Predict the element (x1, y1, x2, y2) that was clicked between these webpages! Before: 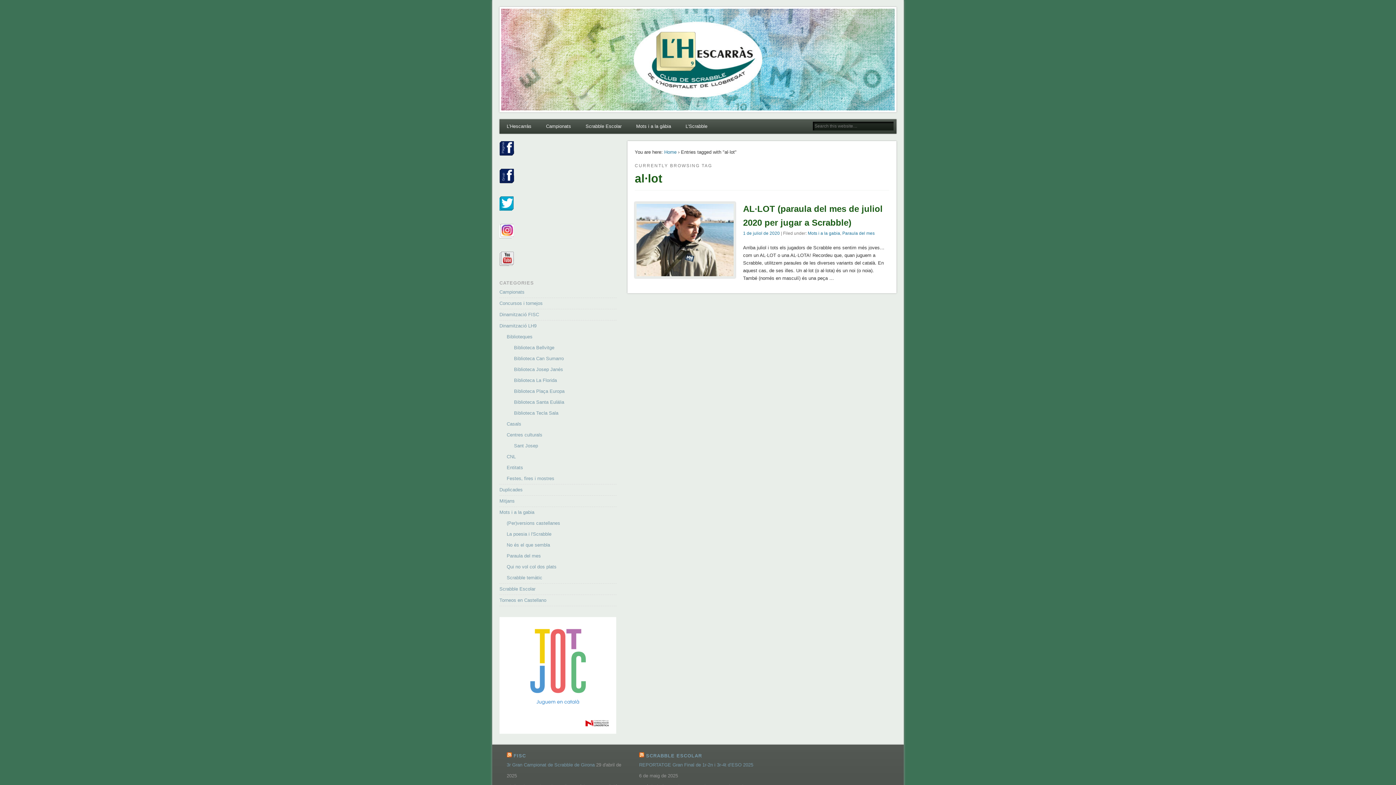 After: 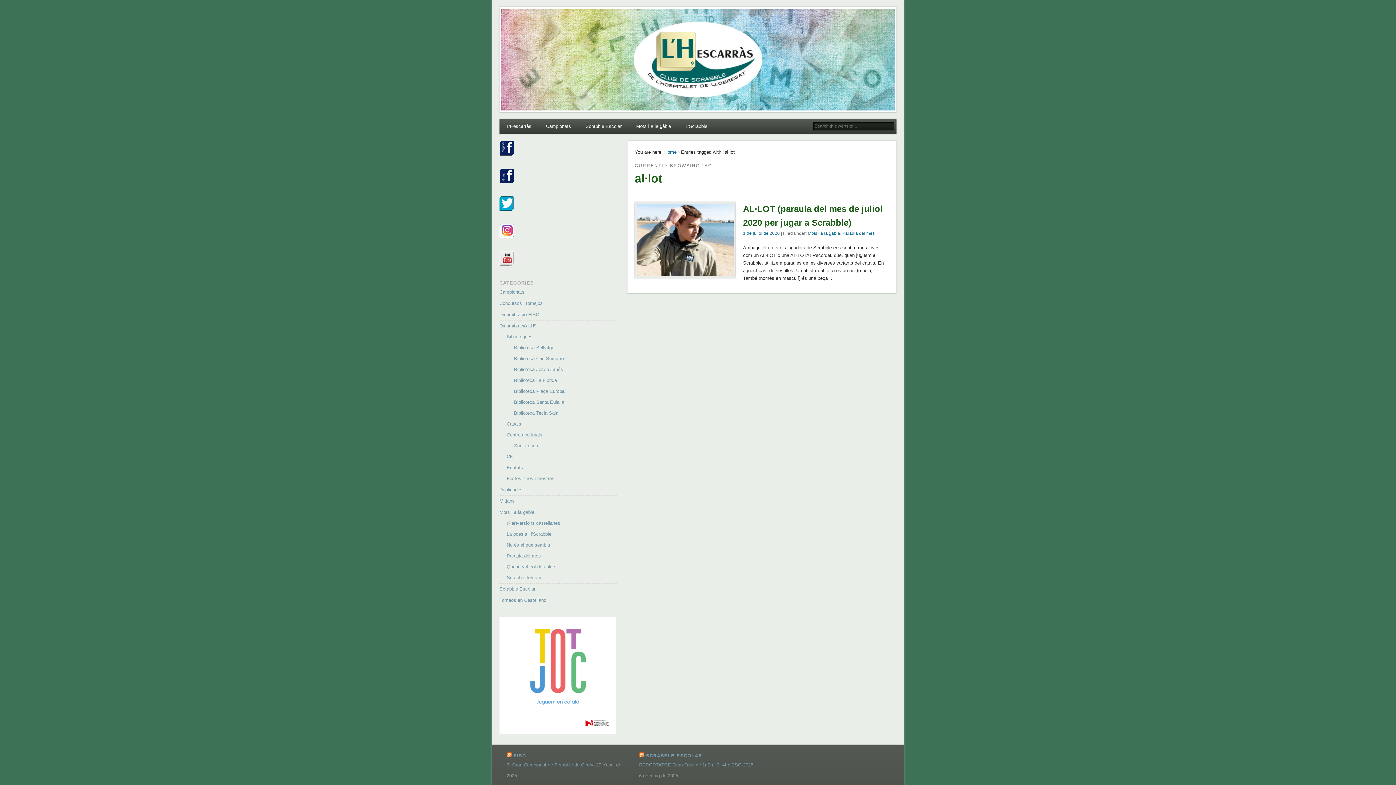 Action: bbox: (499, 261, 514, 267)